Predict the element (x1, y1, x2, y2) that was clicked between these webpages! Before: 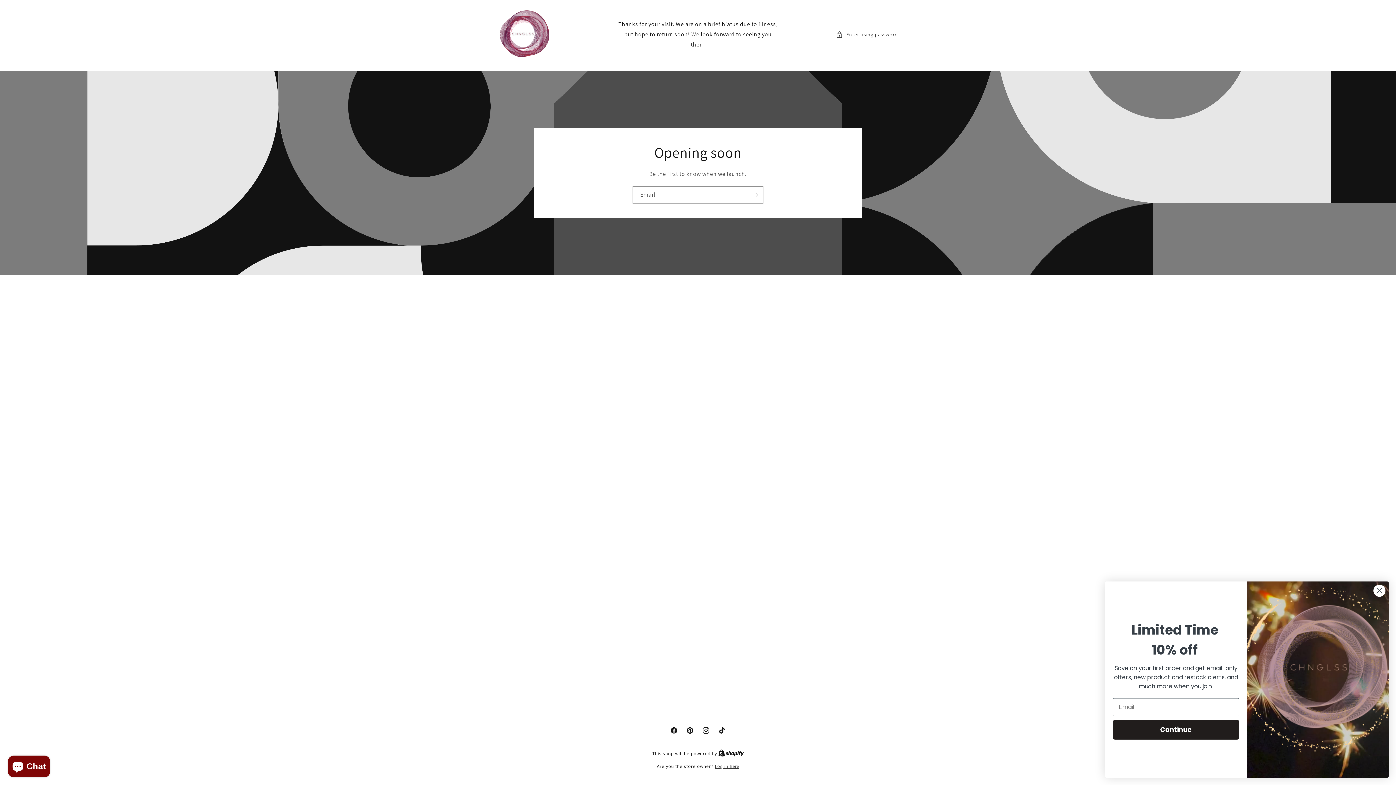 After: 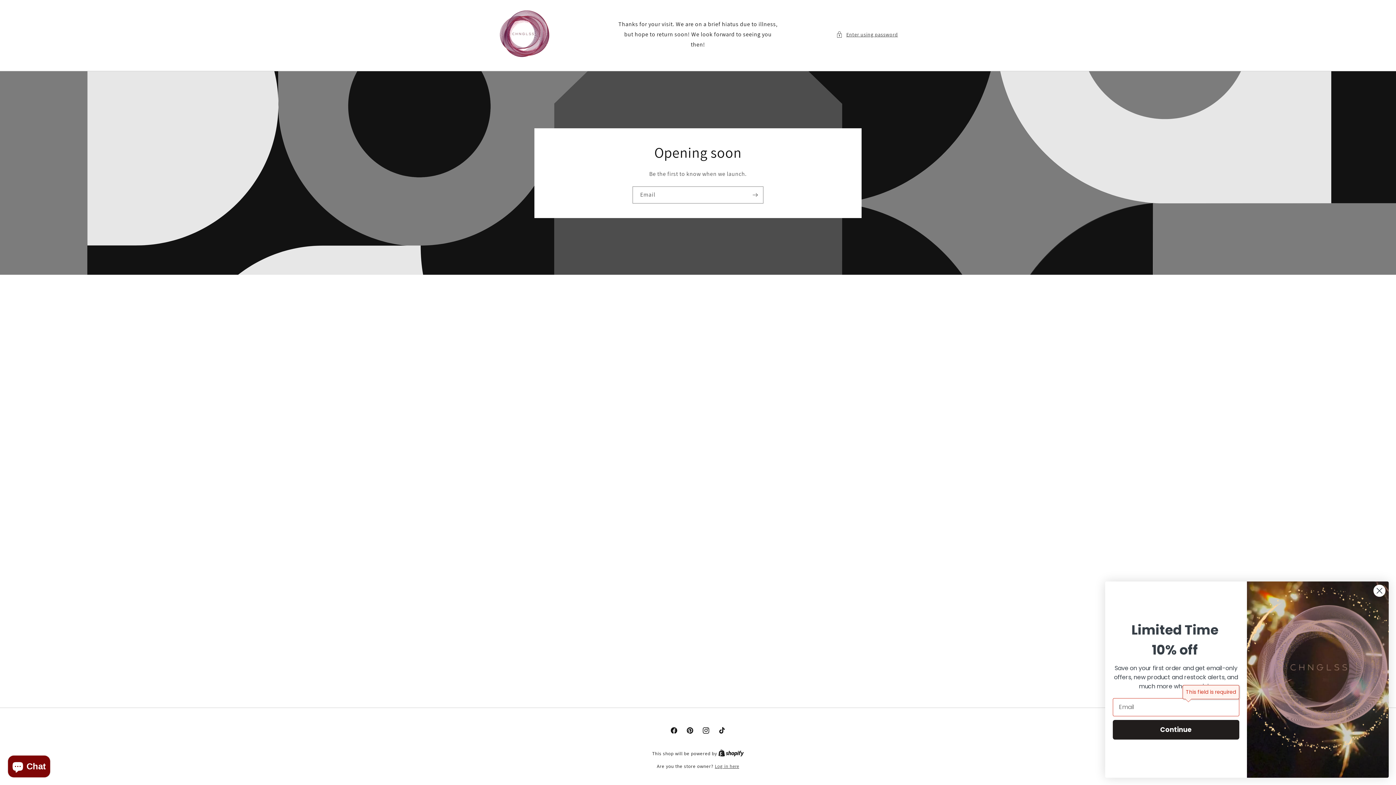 Action: label: Continue bbox: (1113, 720, 1239, 739)